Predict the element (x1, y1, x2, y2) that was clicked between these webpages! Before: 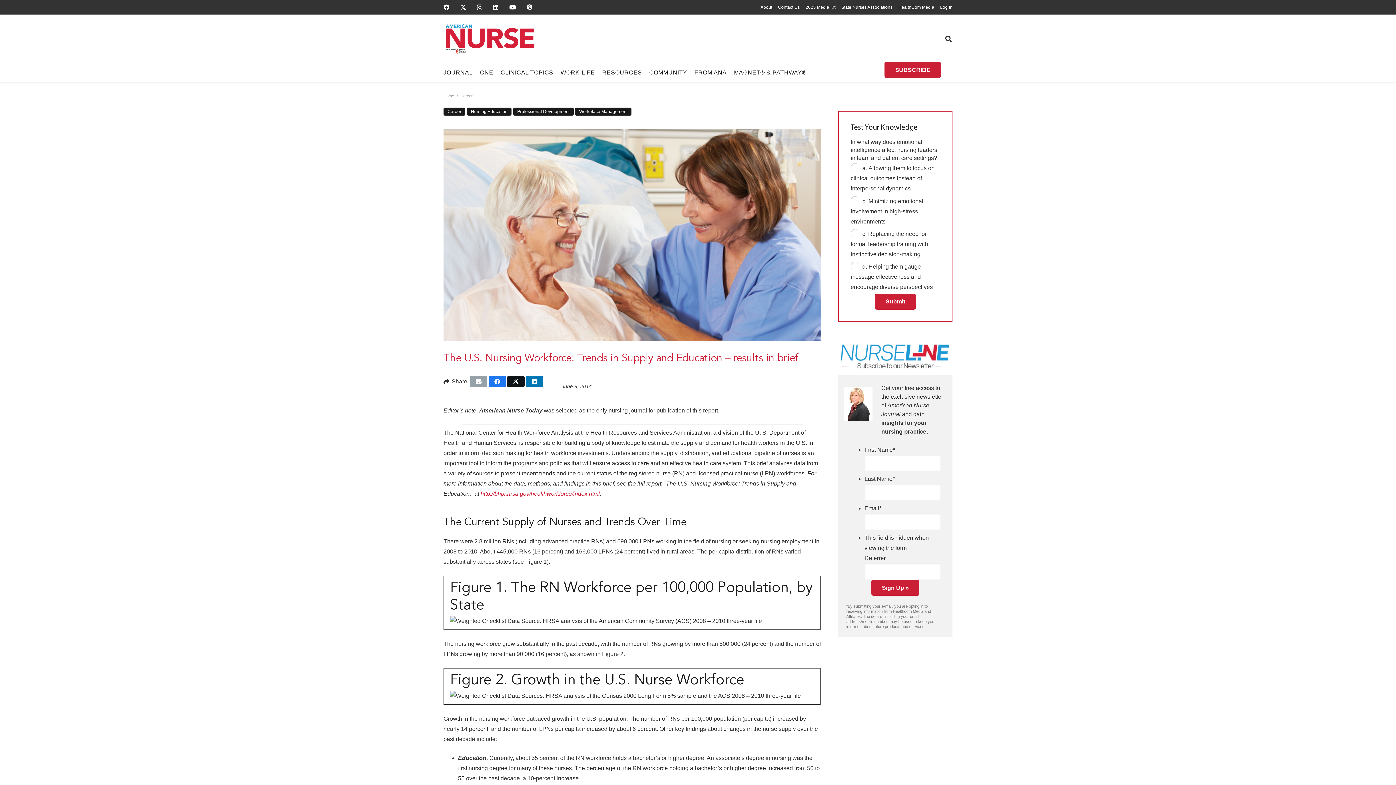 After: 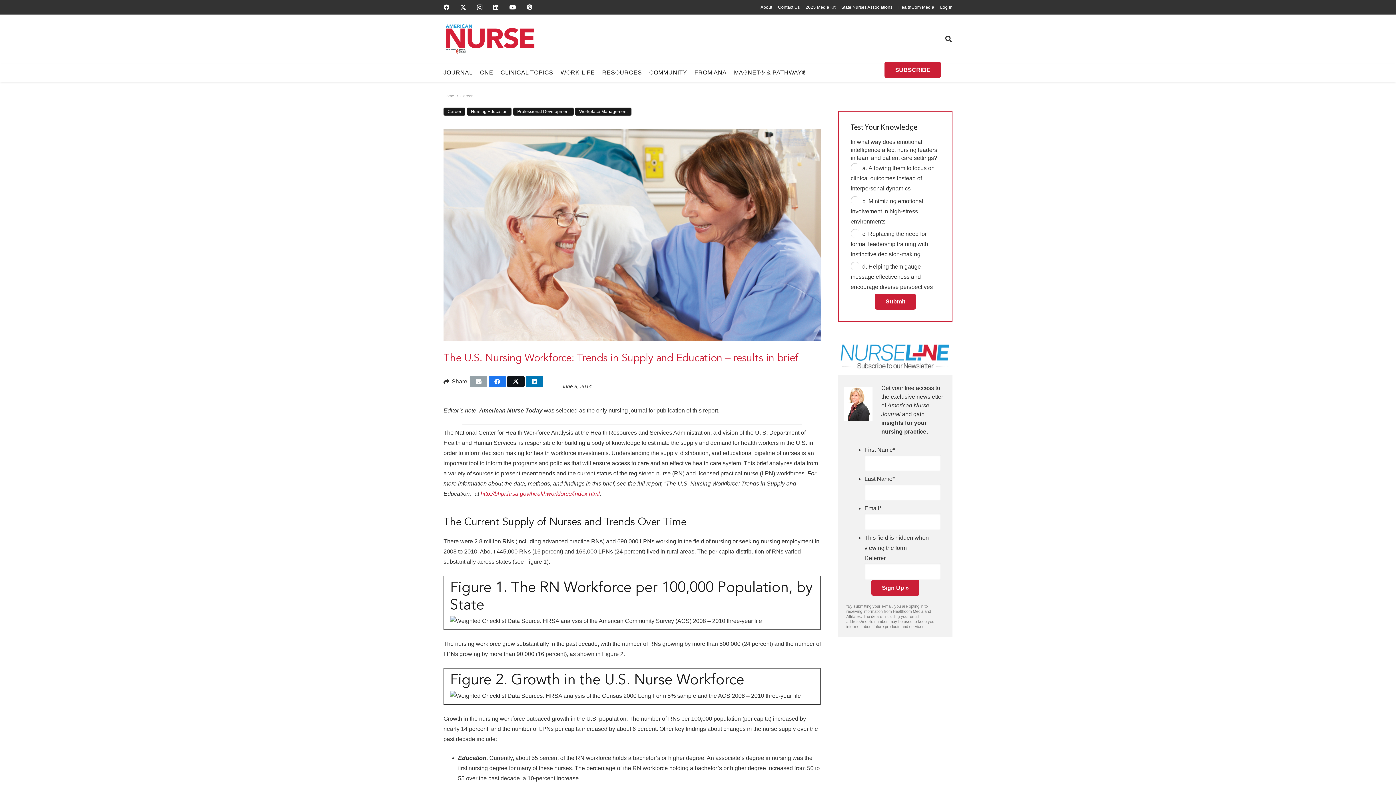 Action: bbox: (469, 375, 487, 387) label: Email this